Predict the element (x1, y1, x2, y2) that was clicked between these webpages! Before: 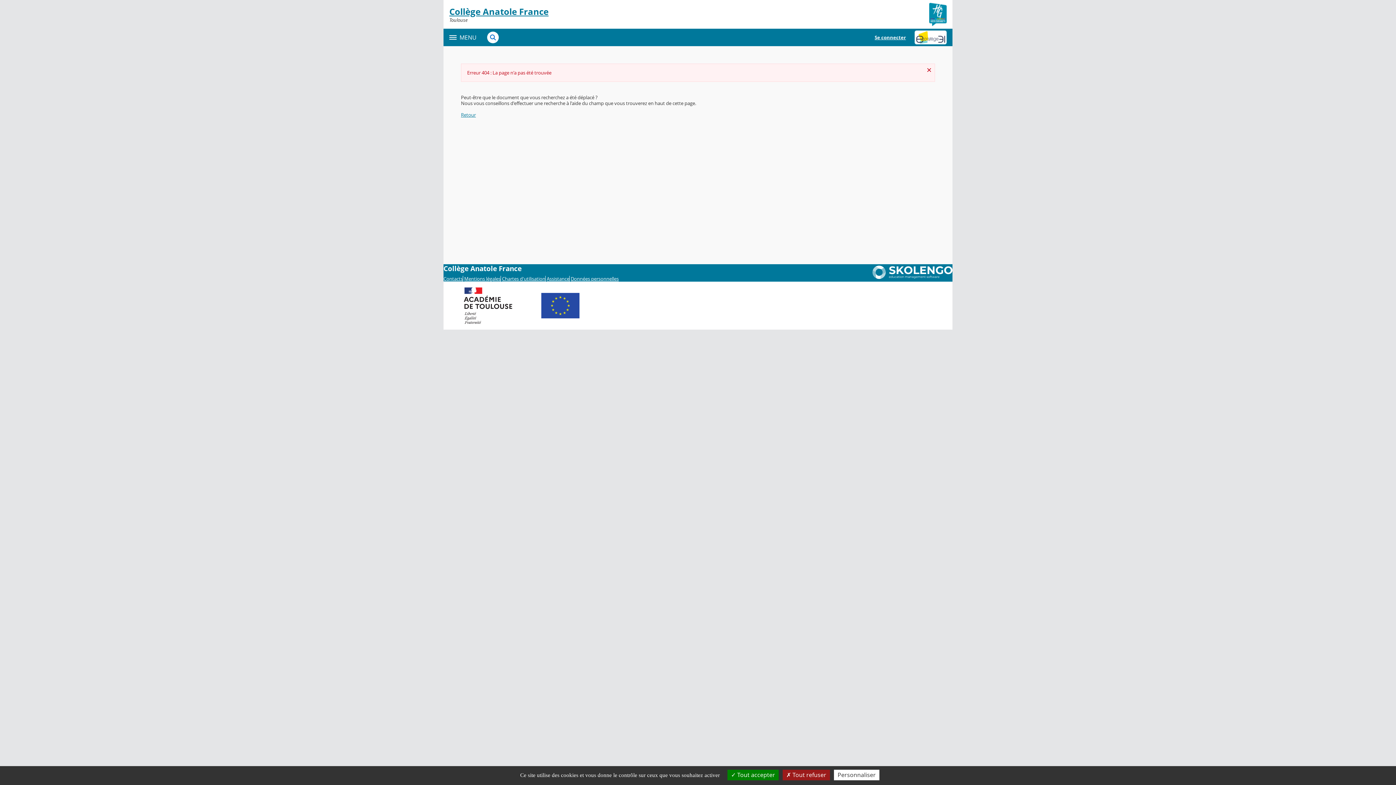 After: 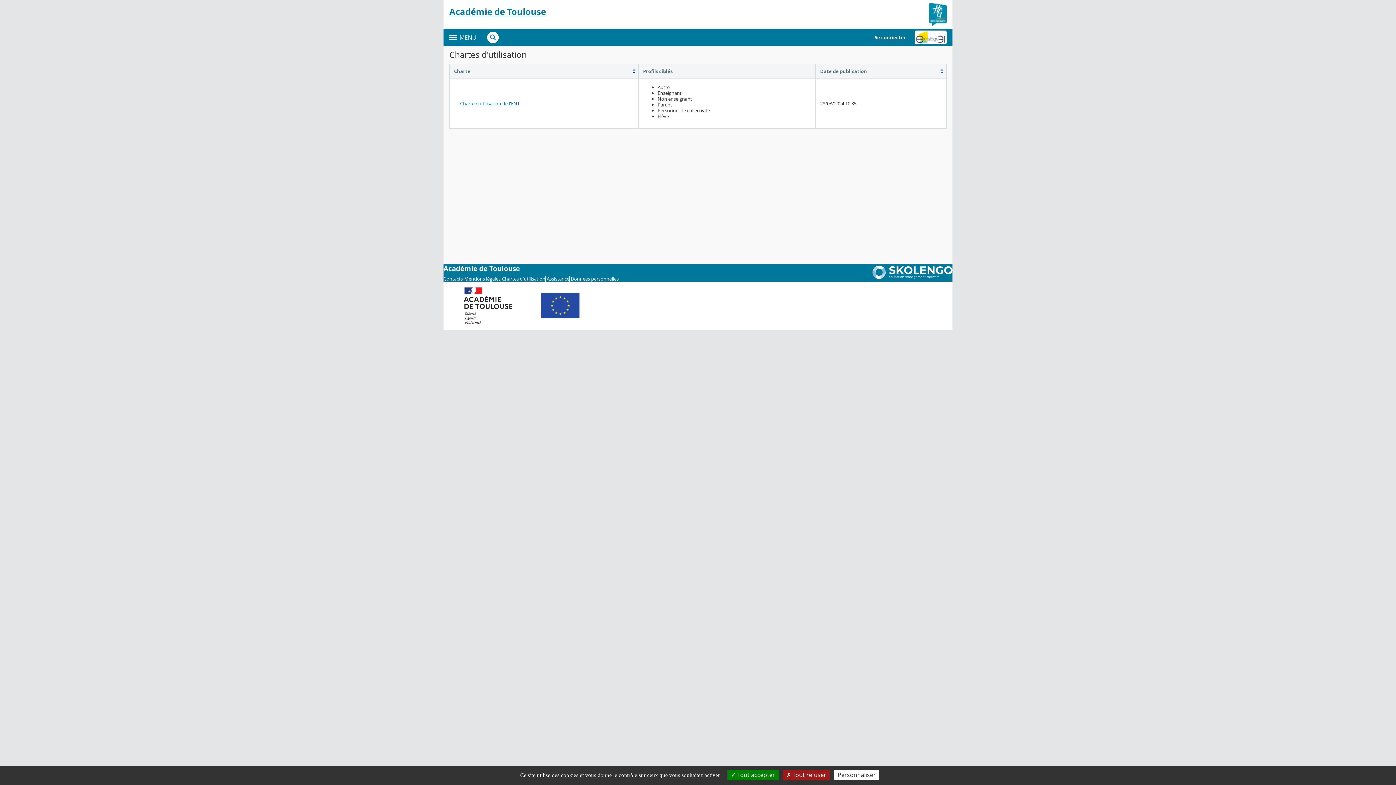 Action: bbox: (502, 276, 545, 281) label: Chartes d'utilisation